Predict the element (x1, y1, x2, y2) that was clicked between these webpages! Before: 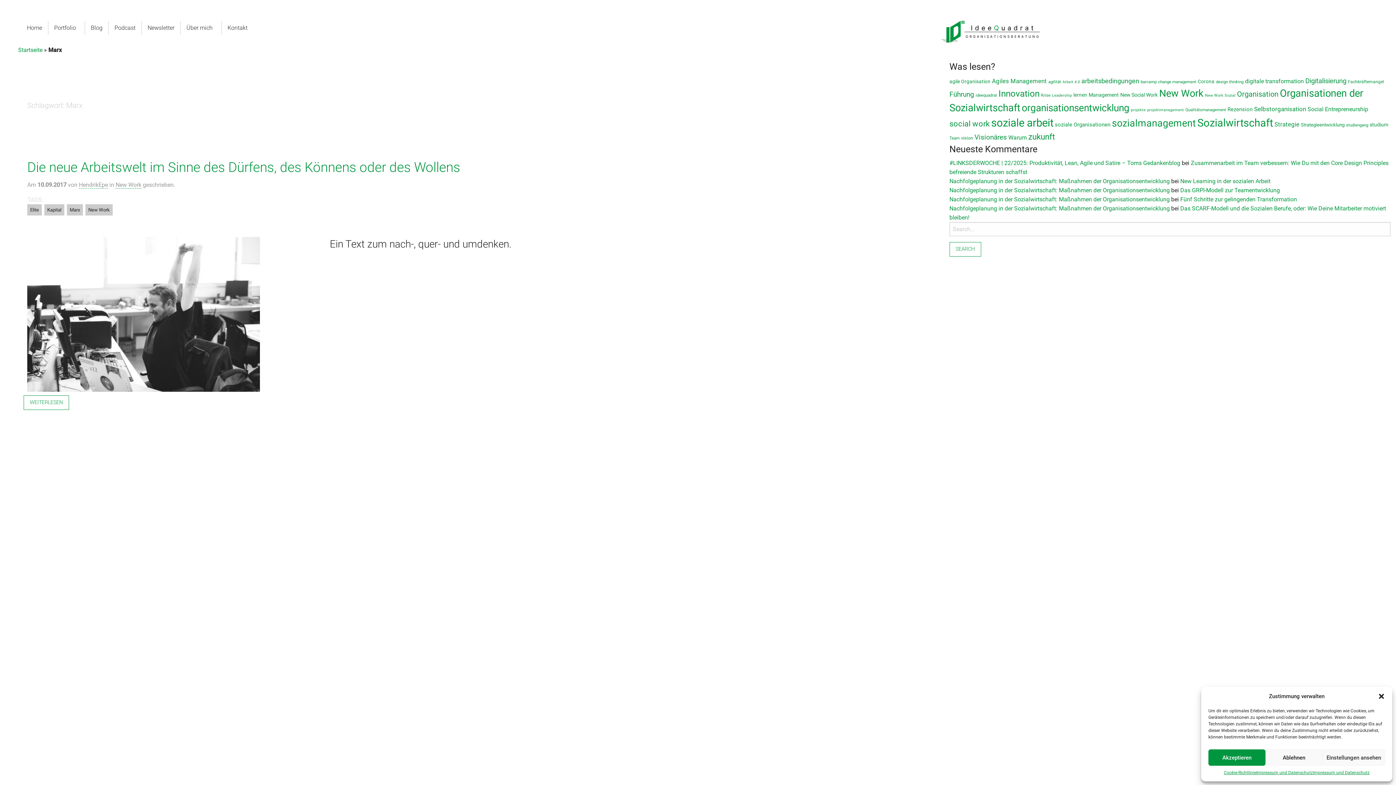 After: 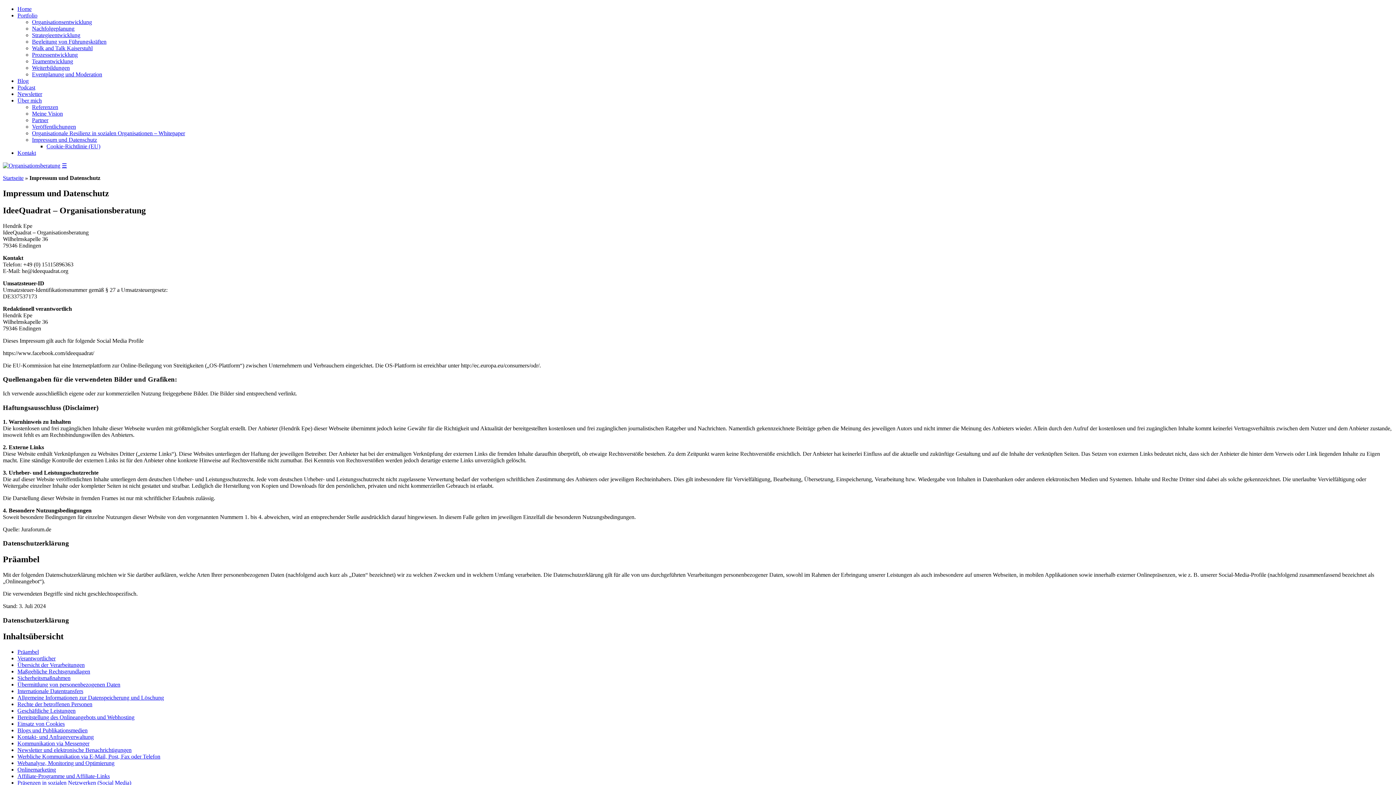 Action: label: Impressum und Datenschutz bbox: (1313, 769, 1369, 776)